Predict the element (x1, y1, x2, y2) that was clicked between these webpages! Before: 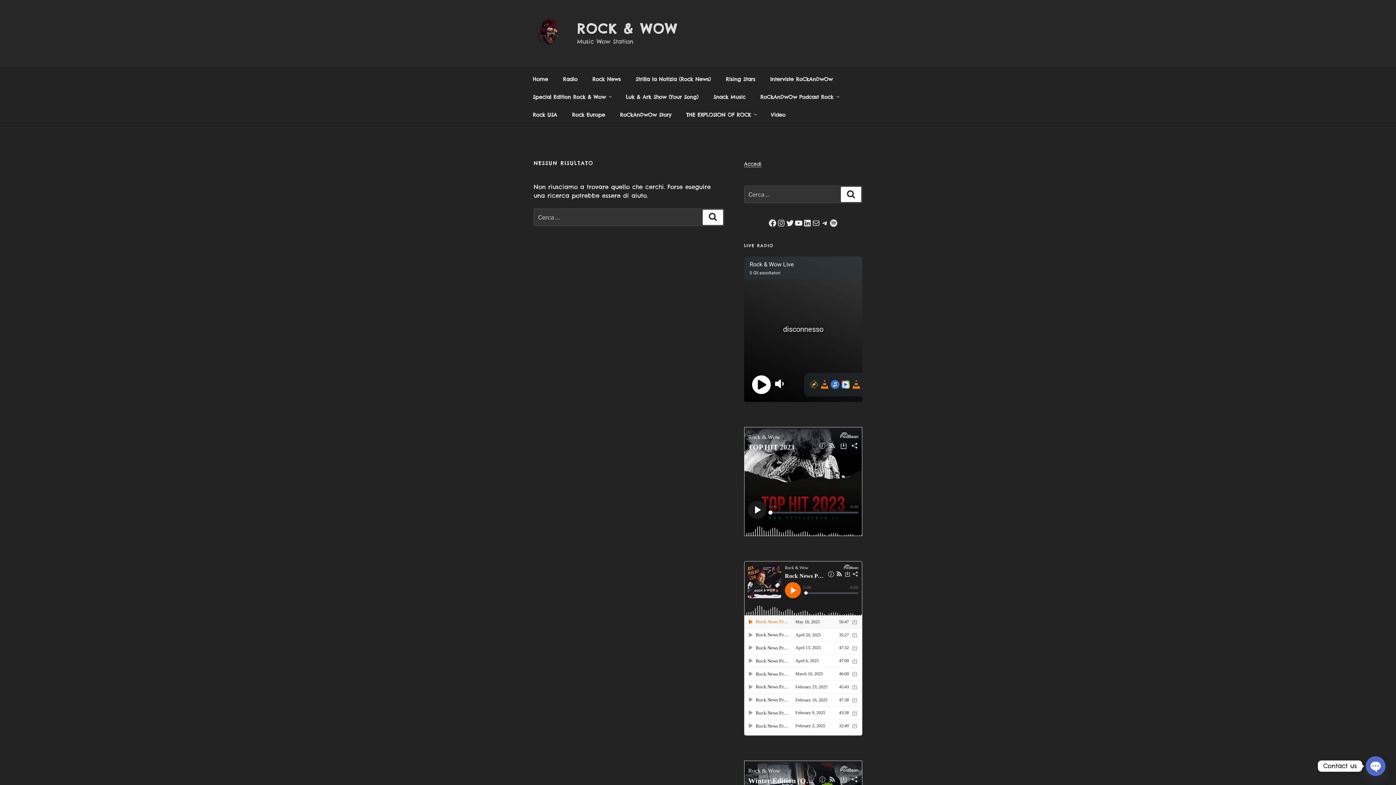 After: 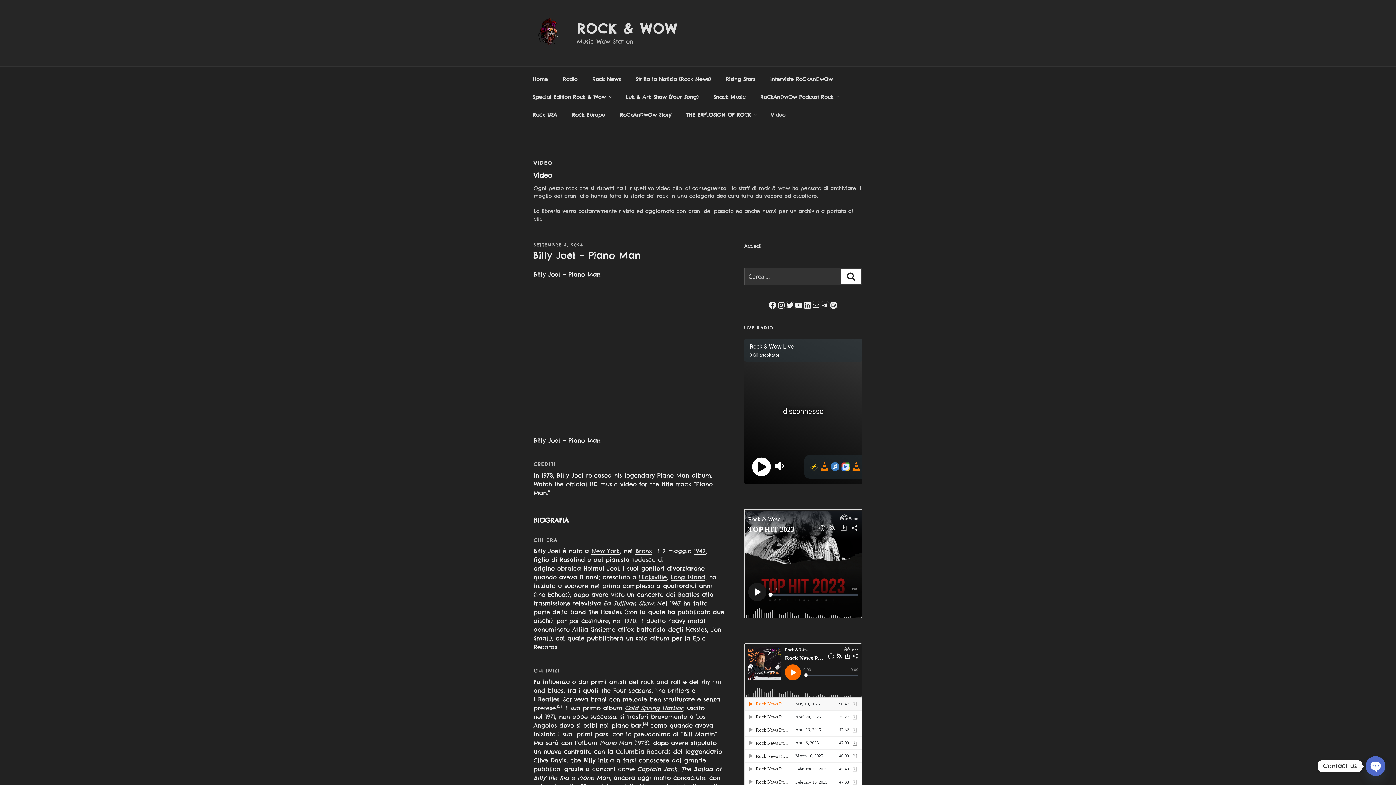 Action: bbox: (764, 106, 792, 123) label: Video